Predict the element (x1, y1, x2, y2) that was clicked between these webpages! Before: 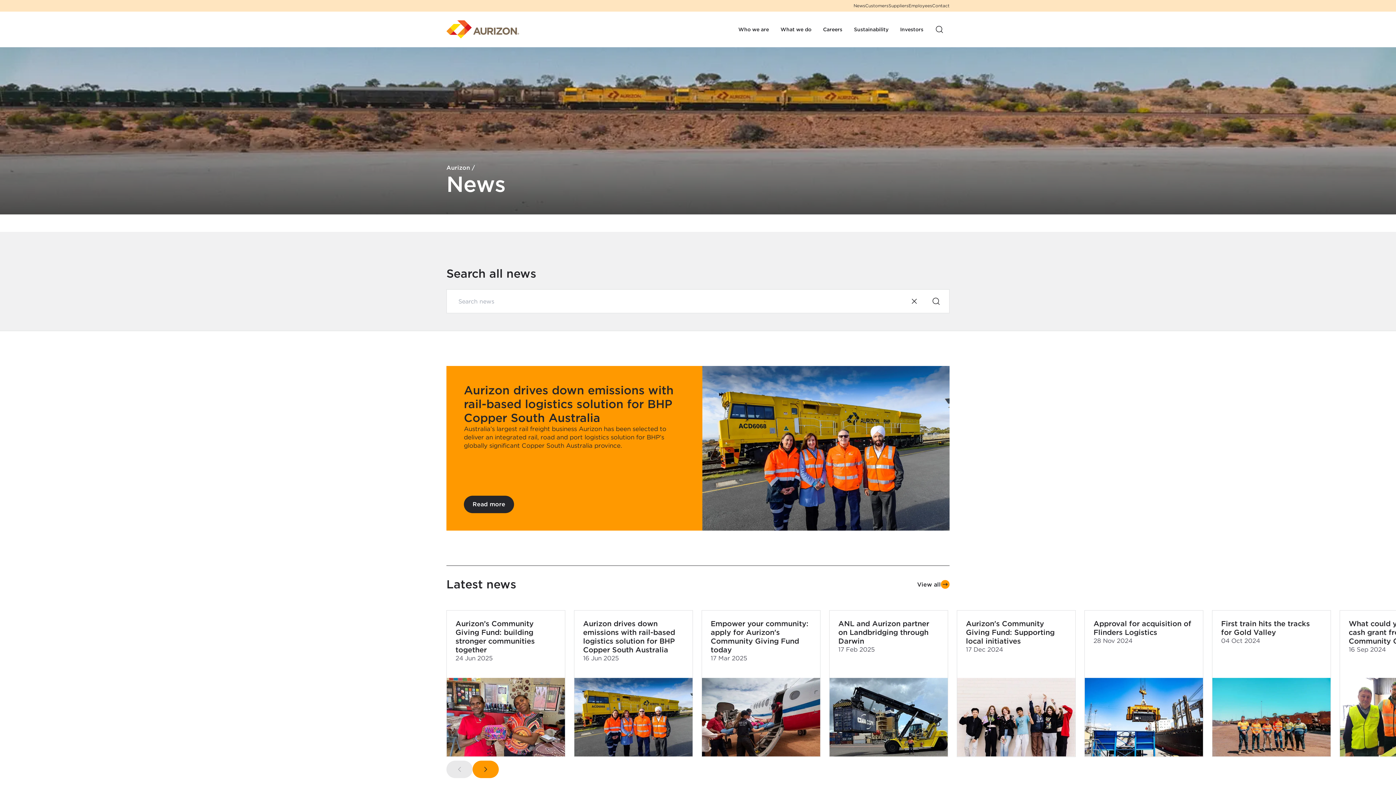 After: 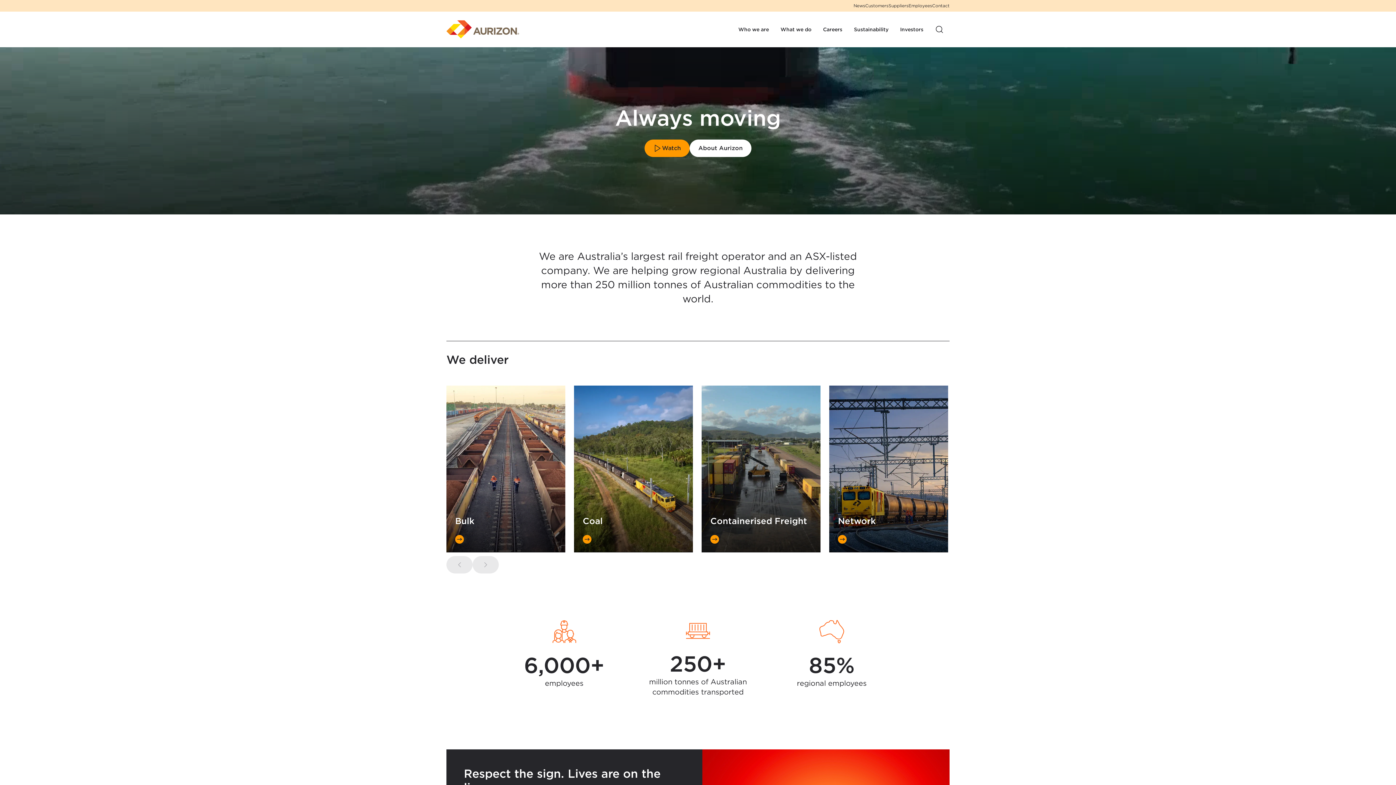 Action: label: Aurizon bbox: (446, 164, 470, 171)